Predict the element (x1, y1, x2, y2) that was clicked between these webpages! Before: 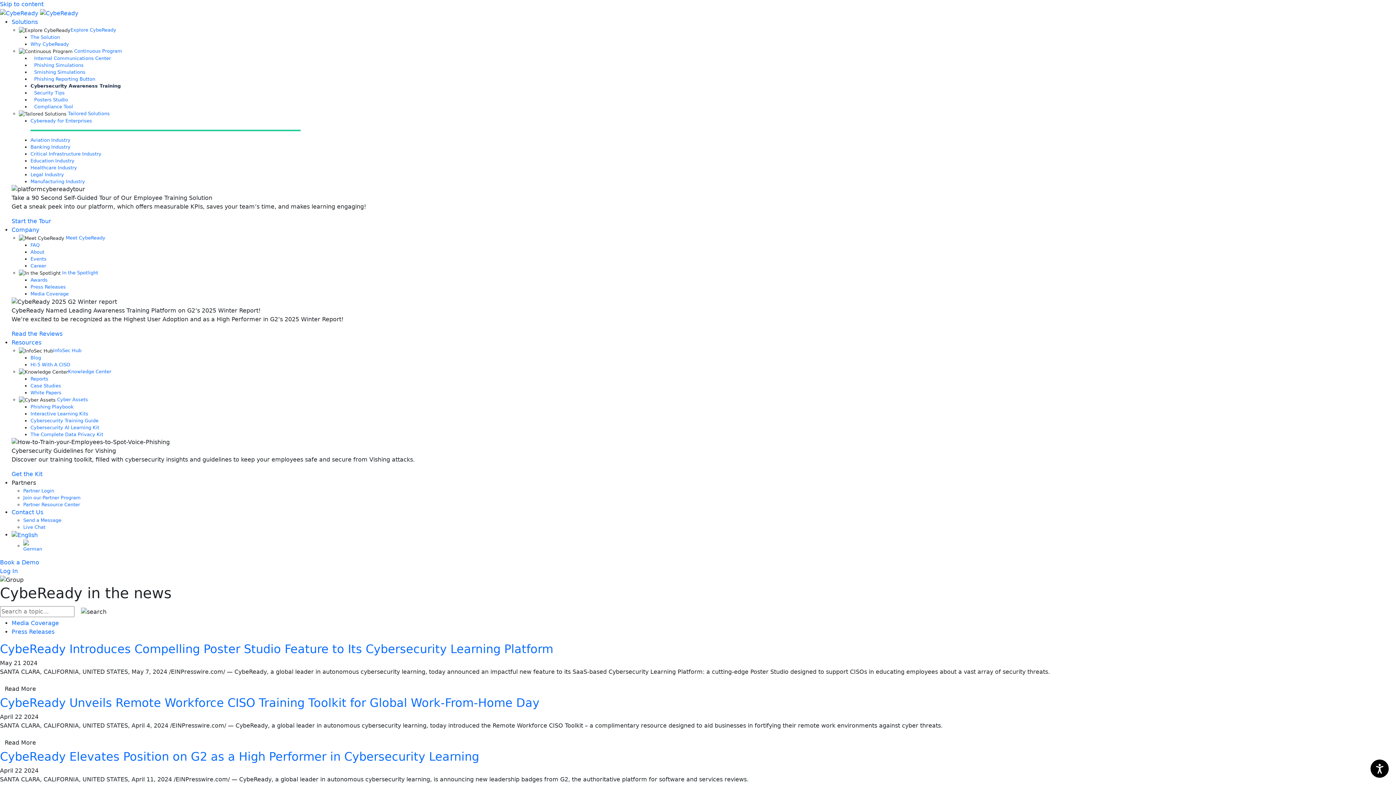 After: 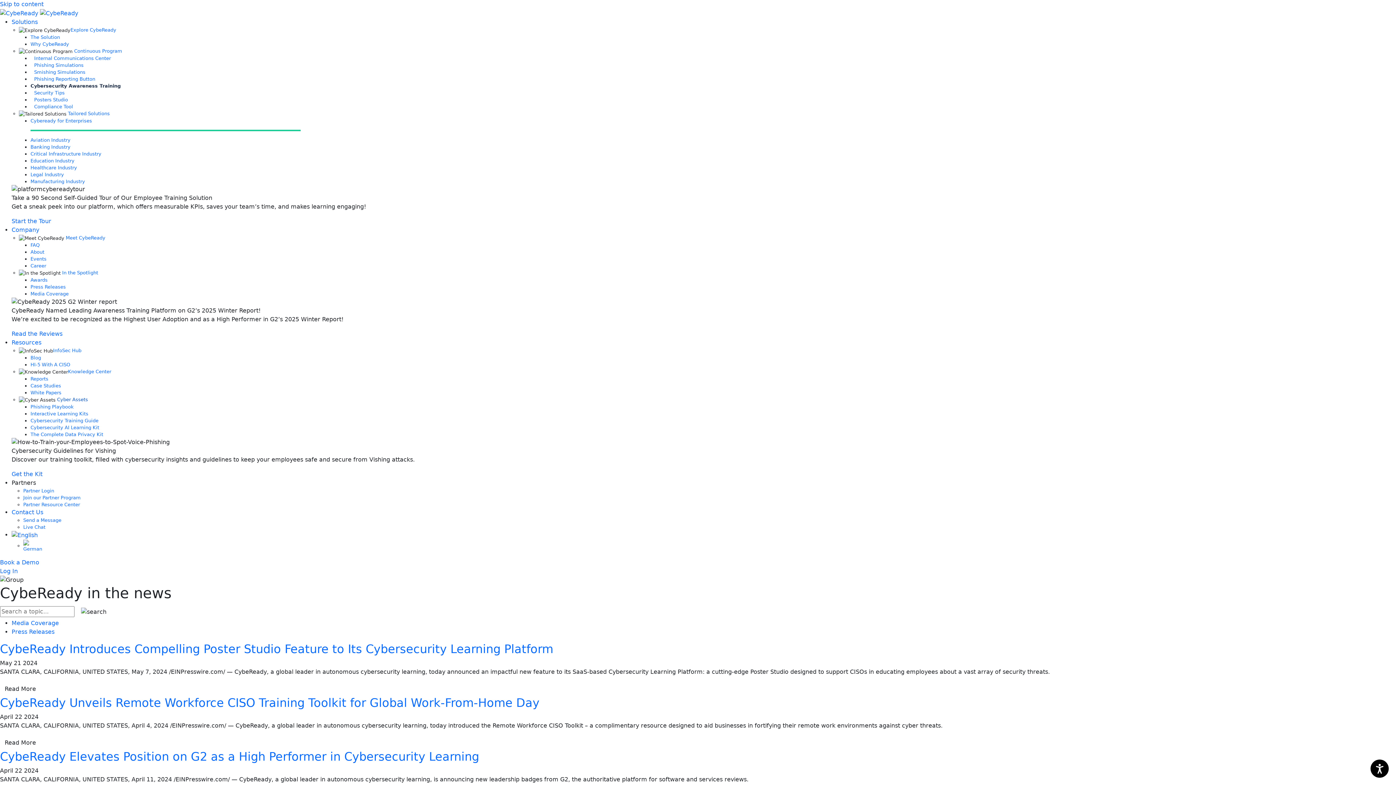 Action: bbox: (57, 396, 88, 402) label: Cyber Assets